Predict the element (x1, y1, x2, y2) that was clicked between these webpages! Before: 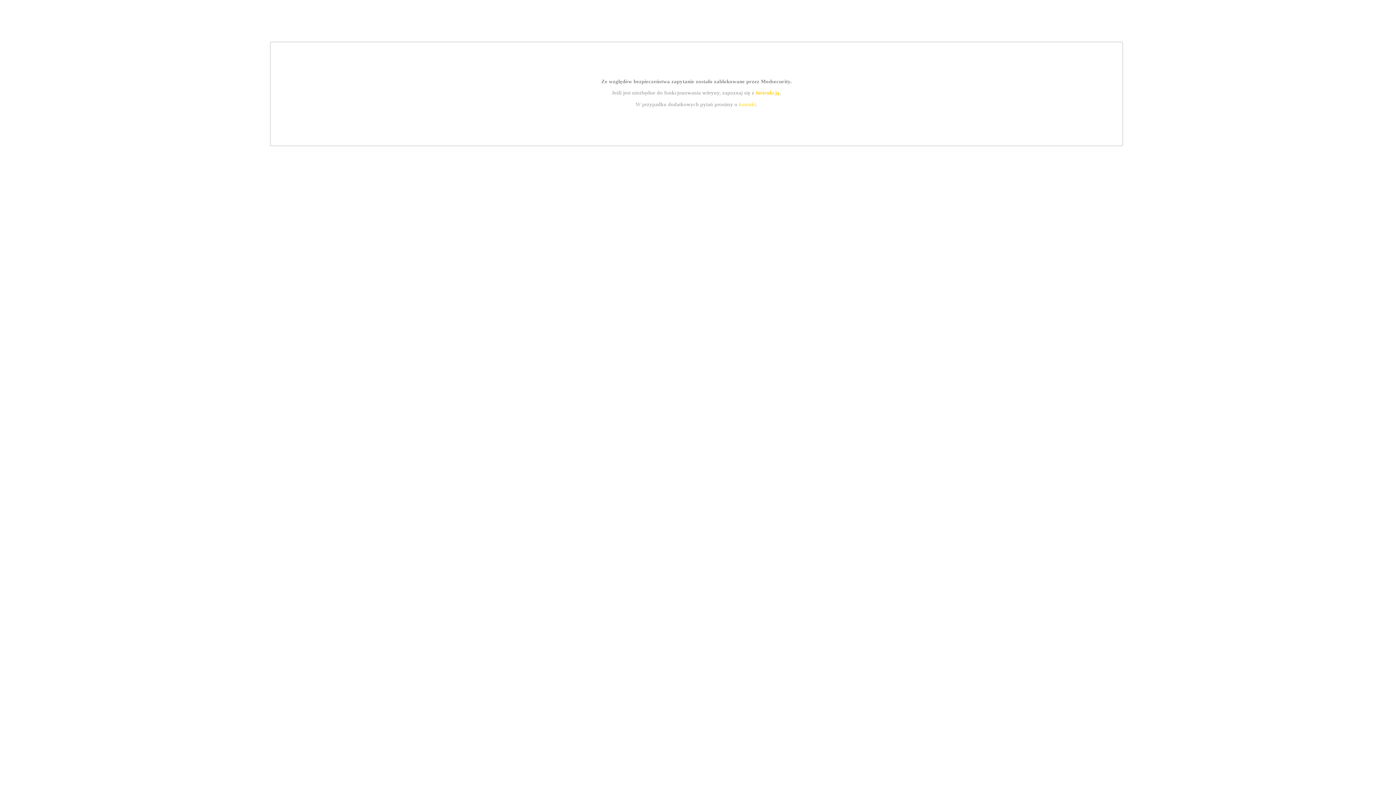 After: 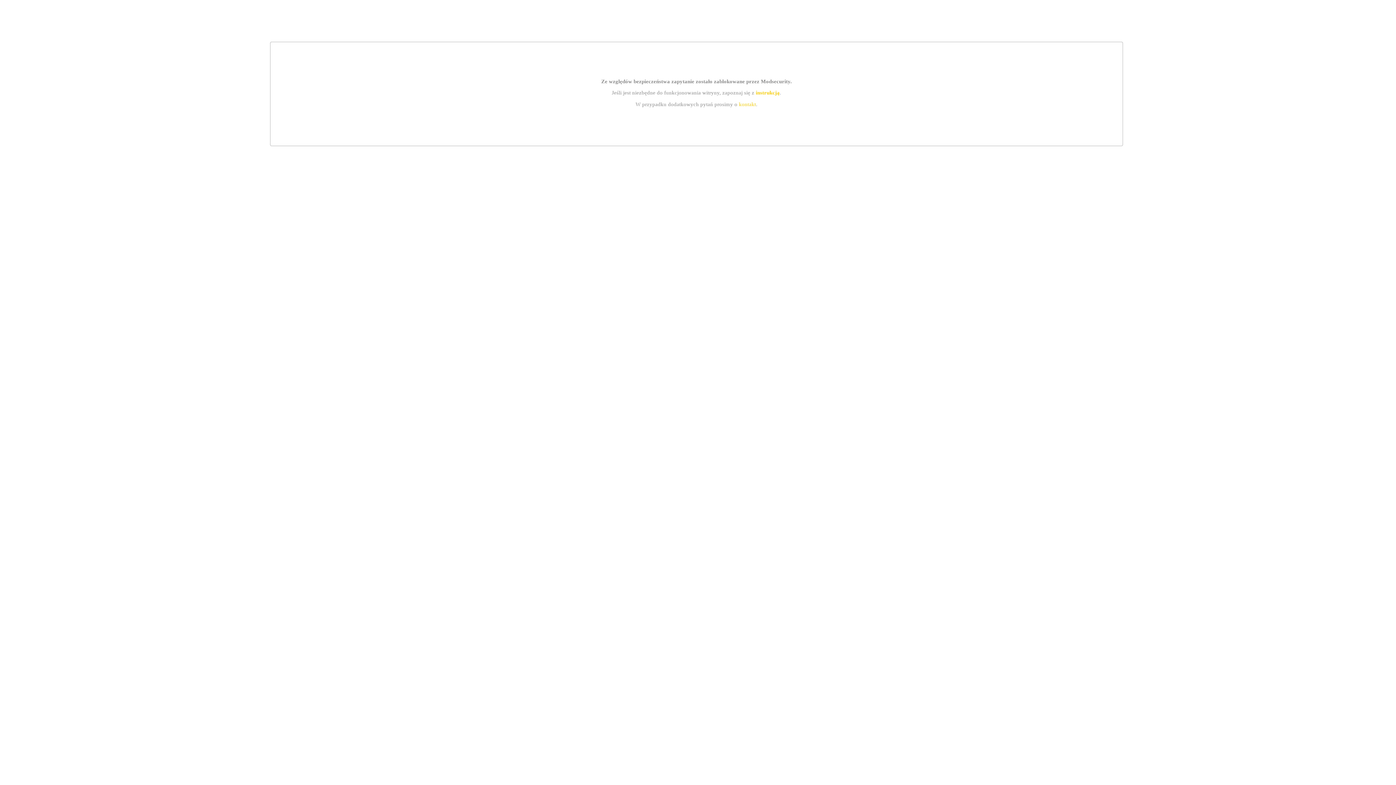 Action: label: instrukcją bbox: (755, 89, 779, 95)